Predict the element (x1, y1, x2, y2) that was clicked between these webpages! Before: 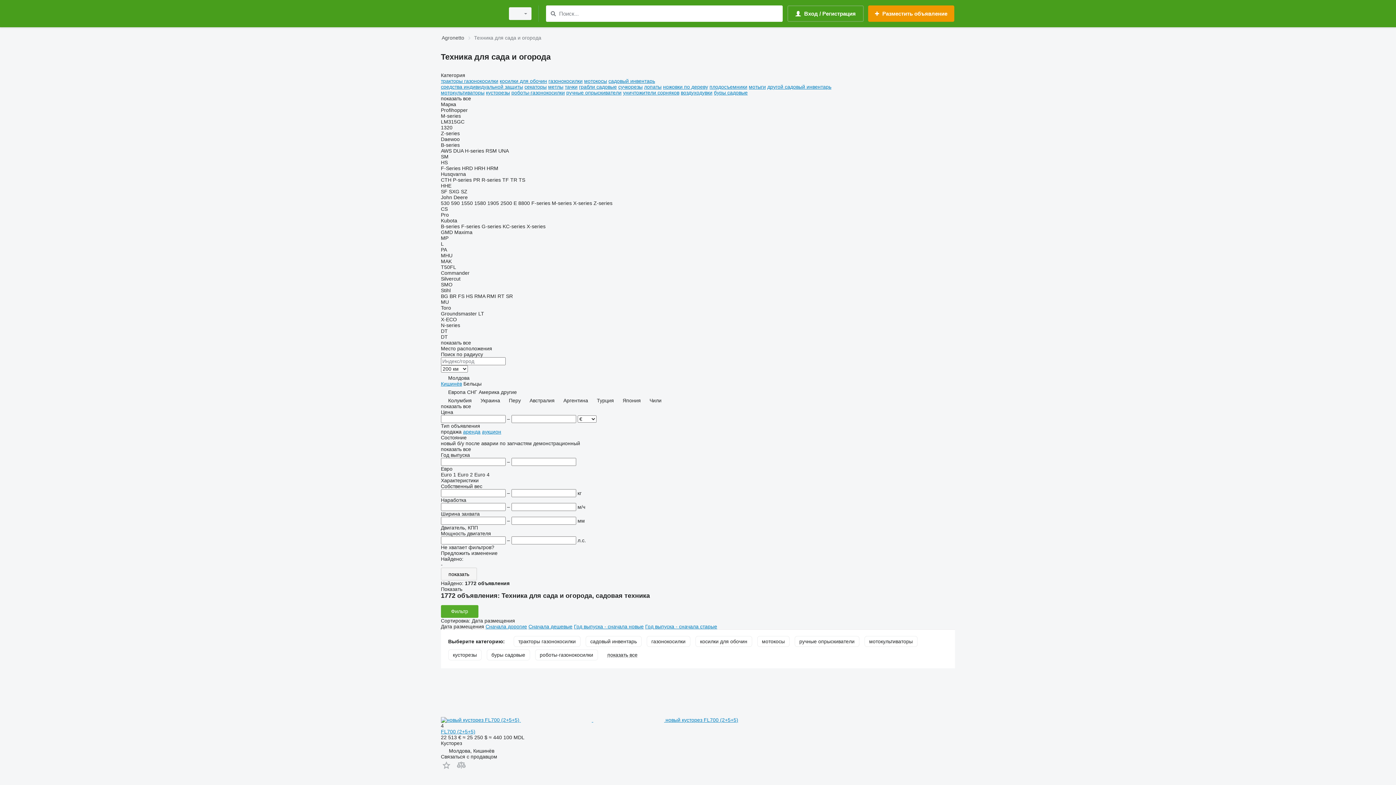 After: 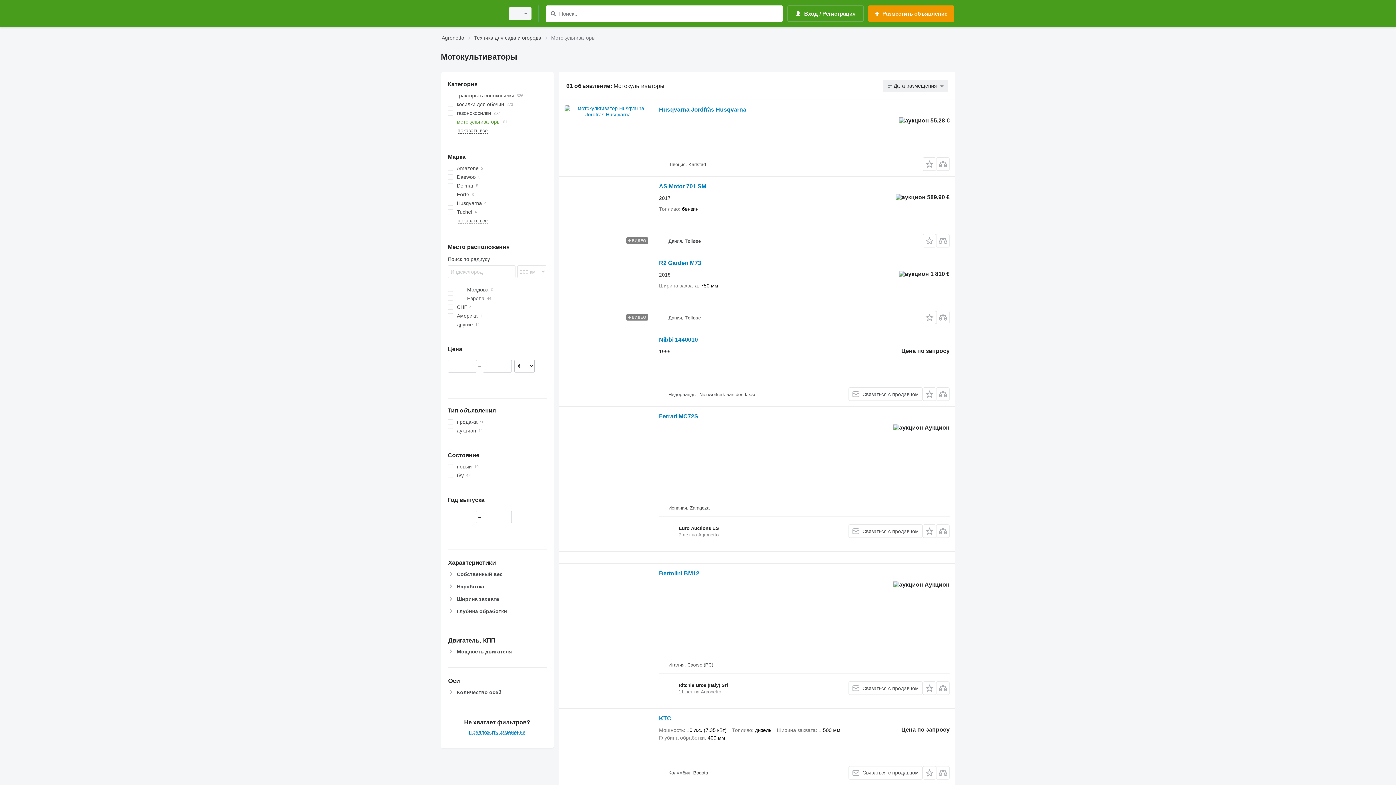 Action: bbox: (864, 636, 917, 647) label: мотокультиваторы